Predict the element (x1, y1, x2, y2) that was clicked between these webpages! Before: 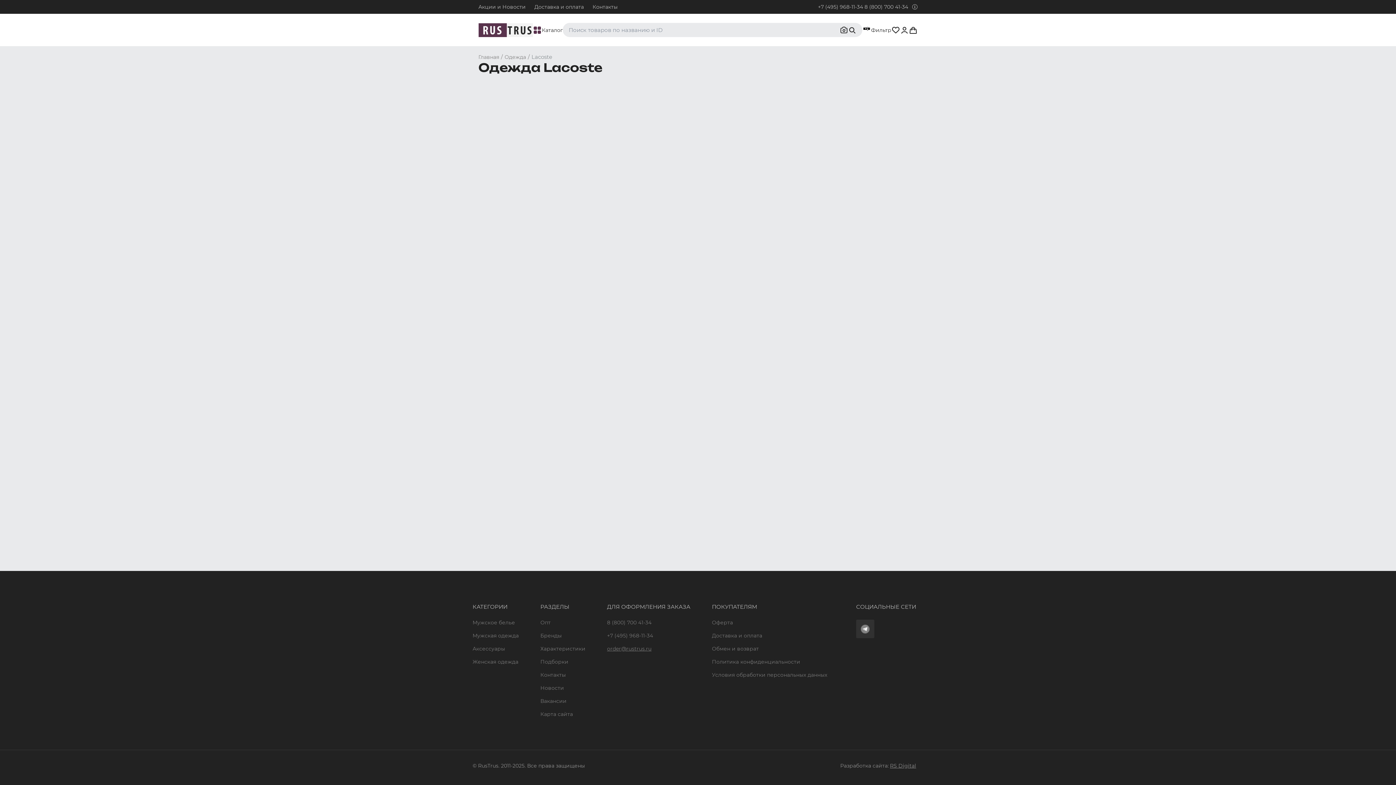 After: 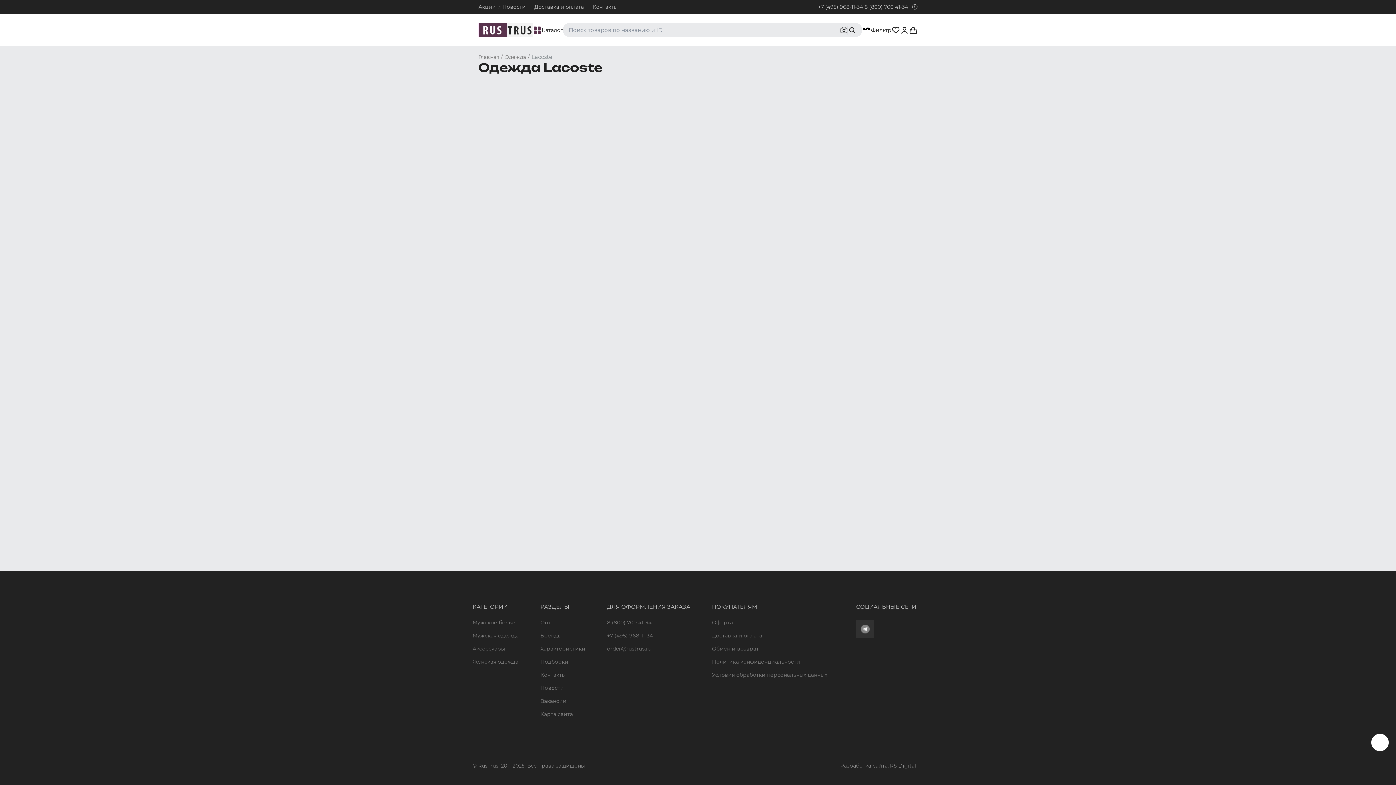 Action: label: RS Digital bbox: (890, 762, 916, 769)